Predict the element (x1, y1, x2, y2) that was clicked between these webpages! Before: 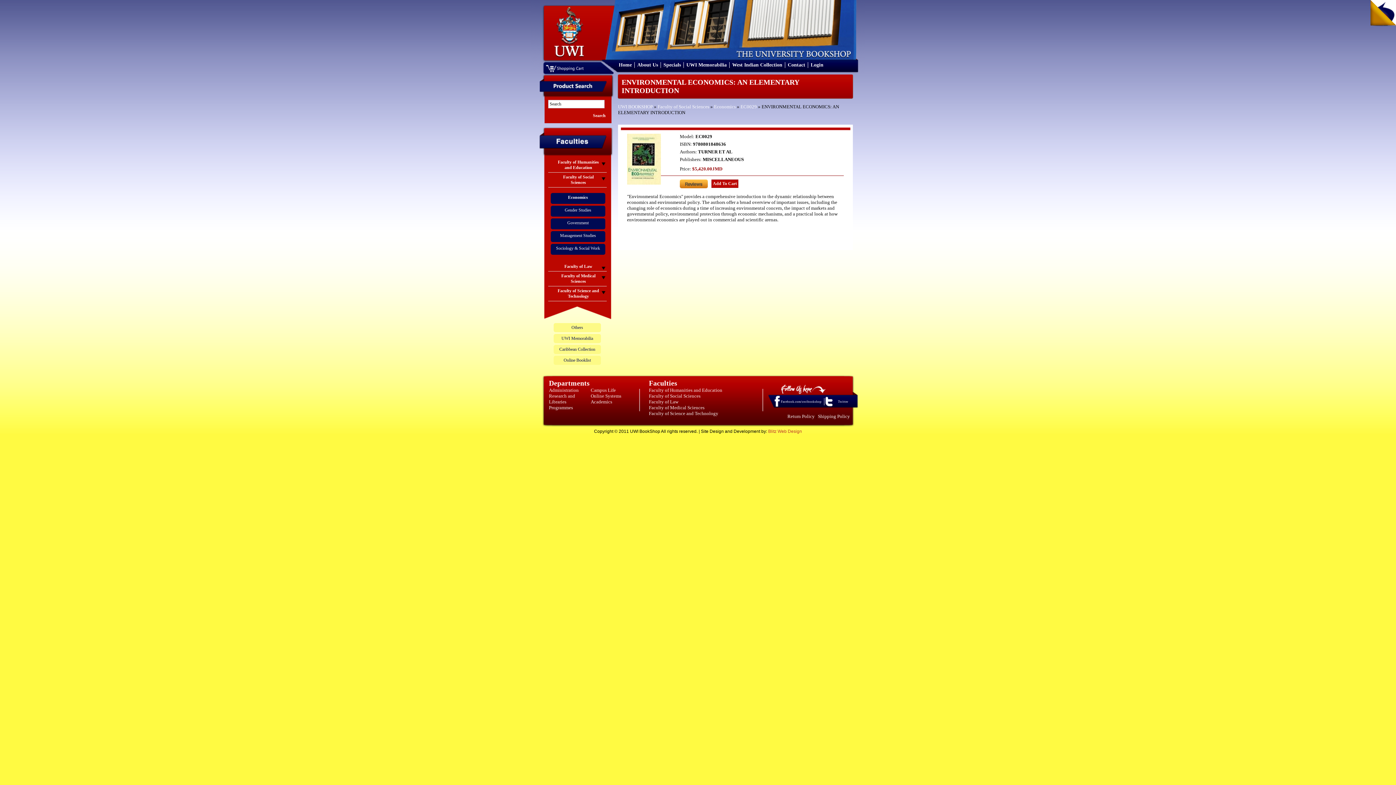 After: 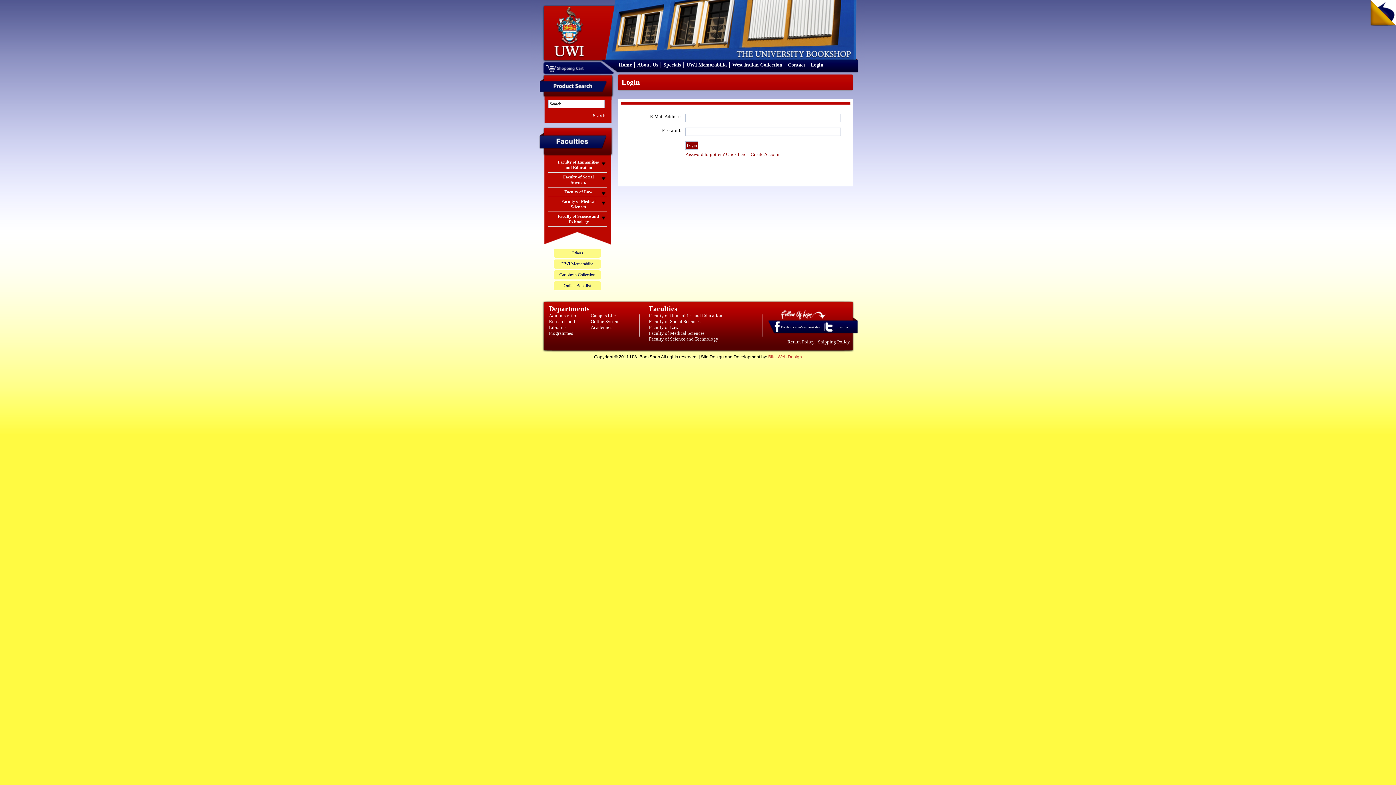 Action: bbox: (810, 62, 823, 67) label: Login